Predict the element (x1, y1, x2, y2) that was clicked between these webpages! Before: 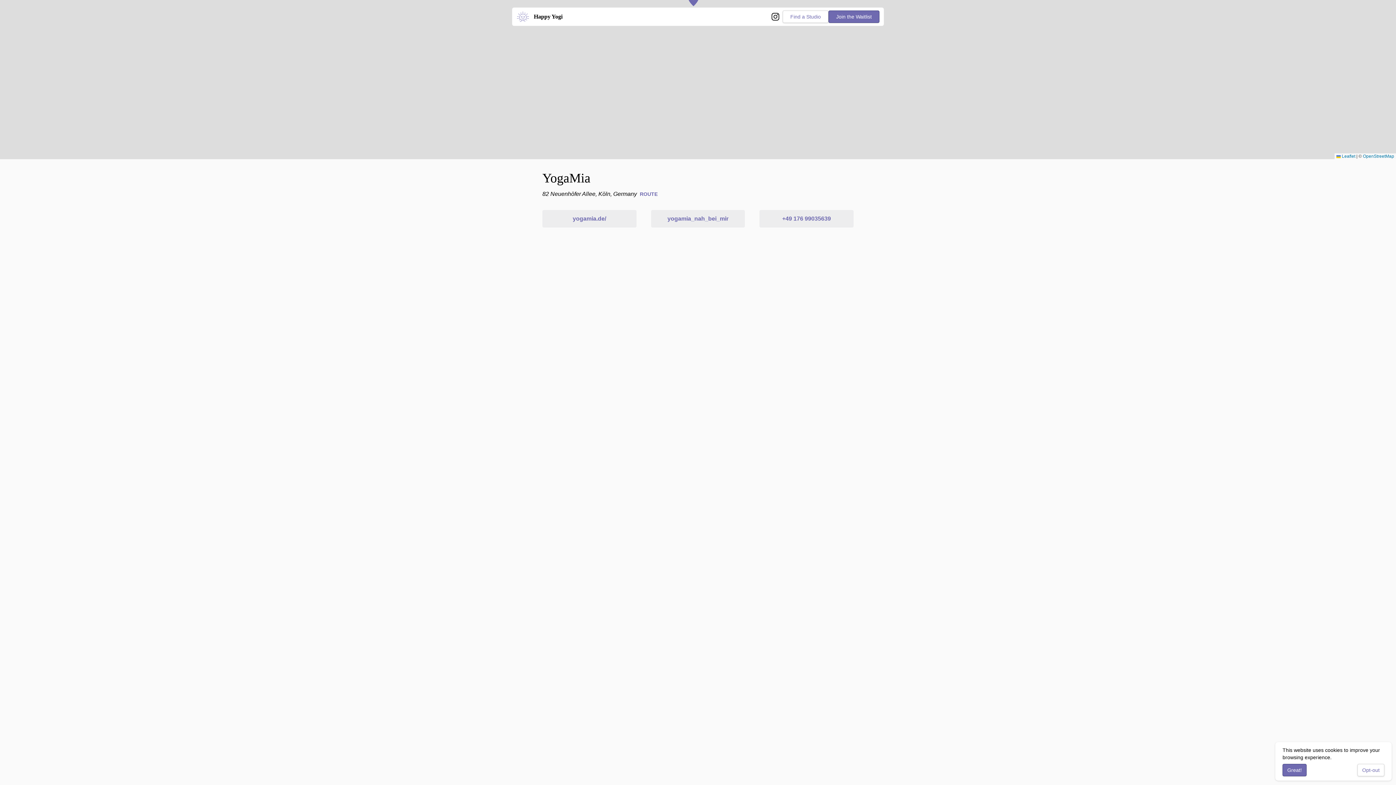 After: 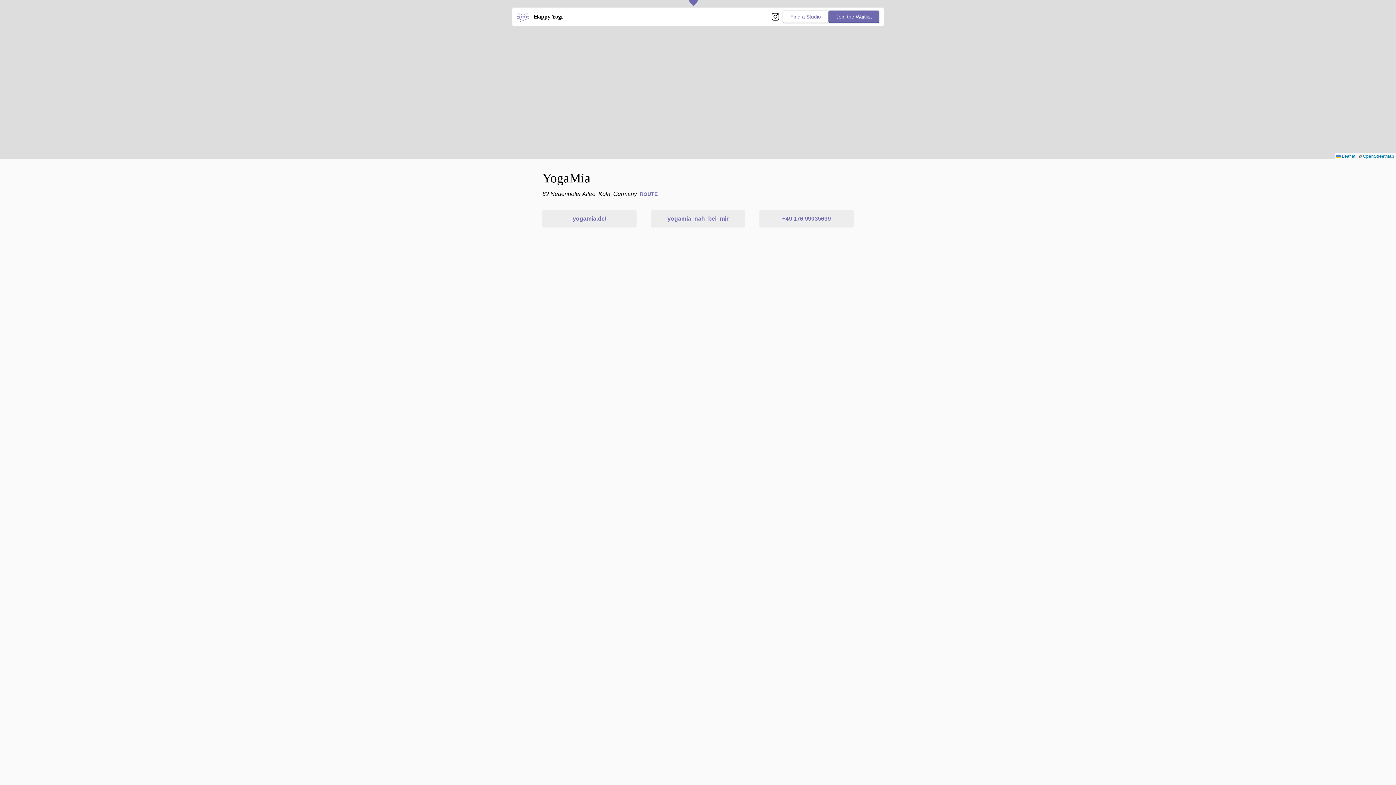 Action: bbox: (1357, 764, 1384, 776) label: Opt-out